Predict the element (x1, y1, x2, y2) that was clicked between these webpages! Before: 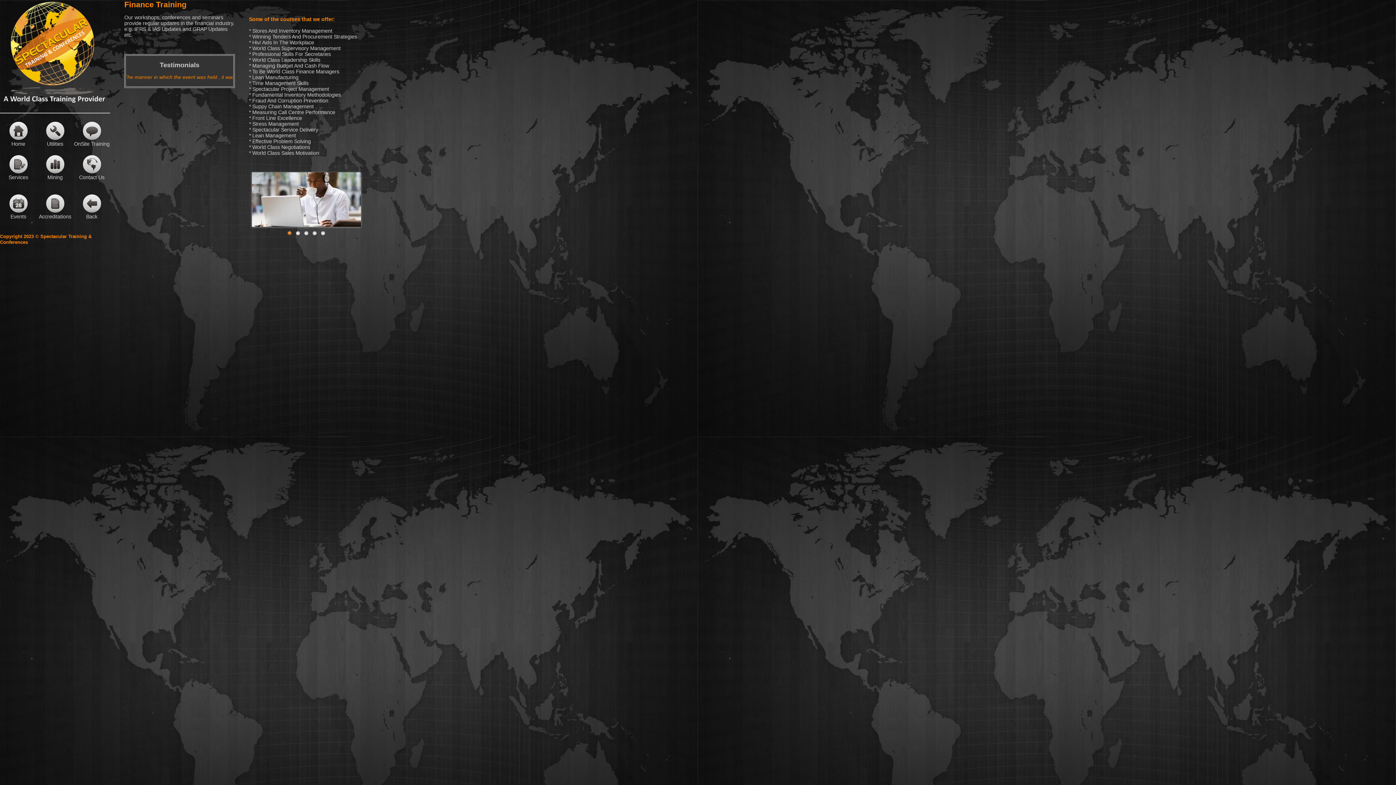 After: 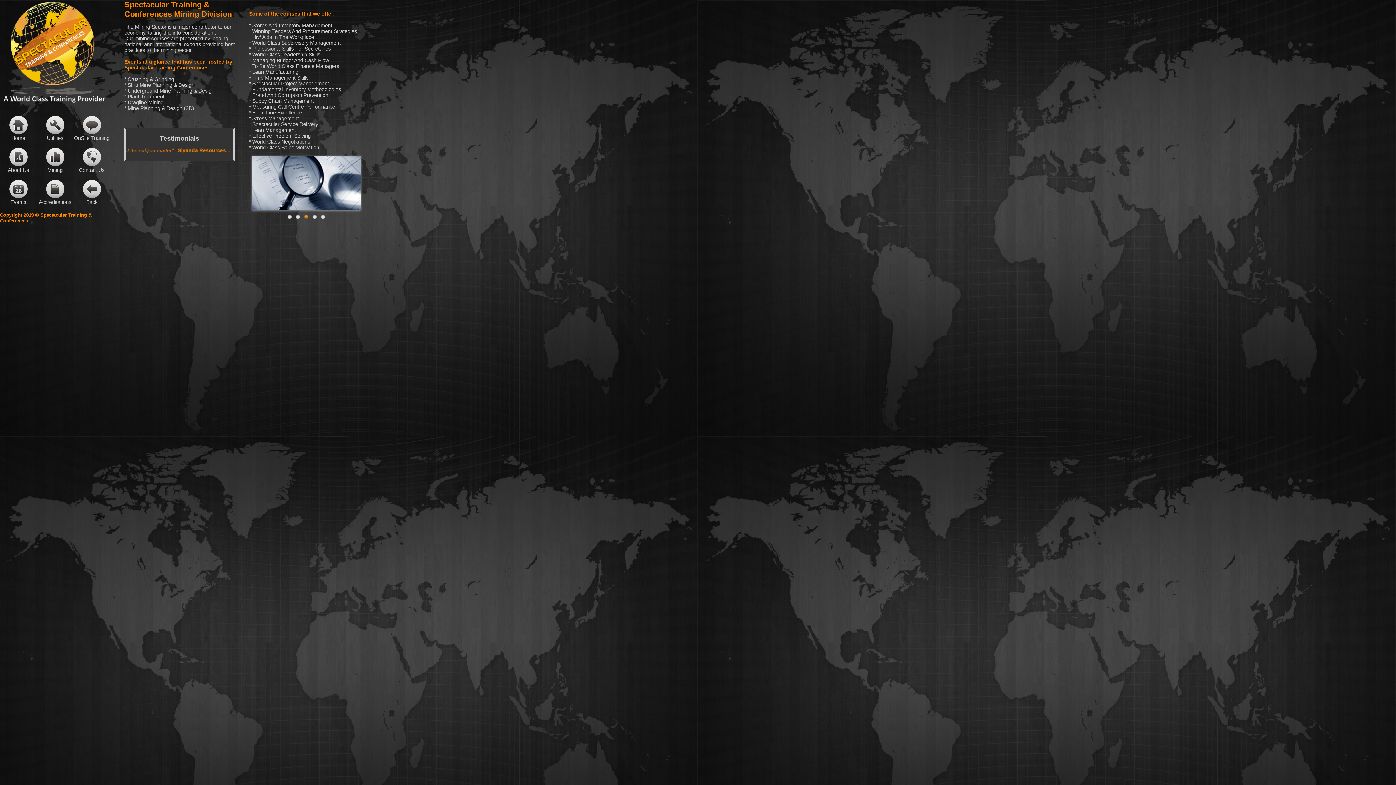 Action: label: 
Mining bbox: (46, 168, 64, 180)